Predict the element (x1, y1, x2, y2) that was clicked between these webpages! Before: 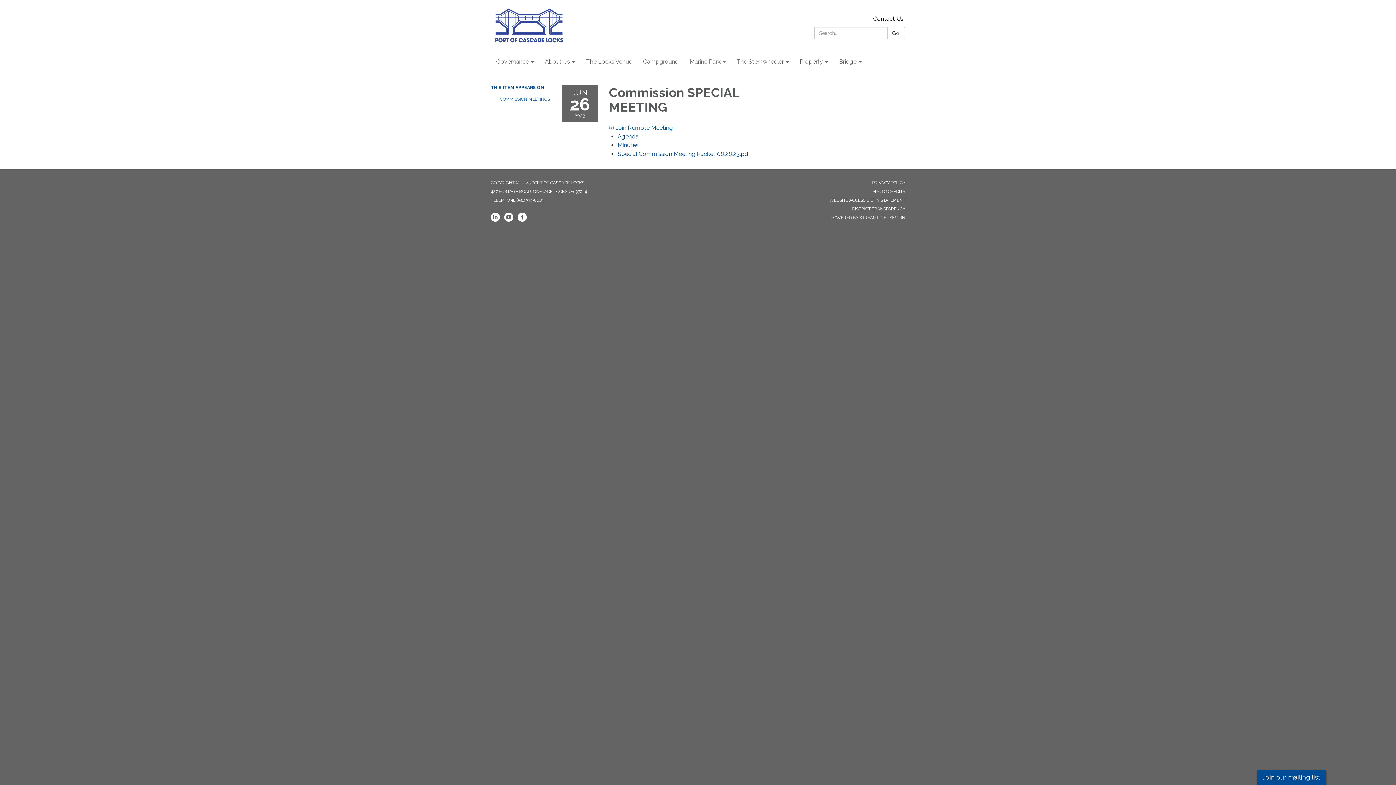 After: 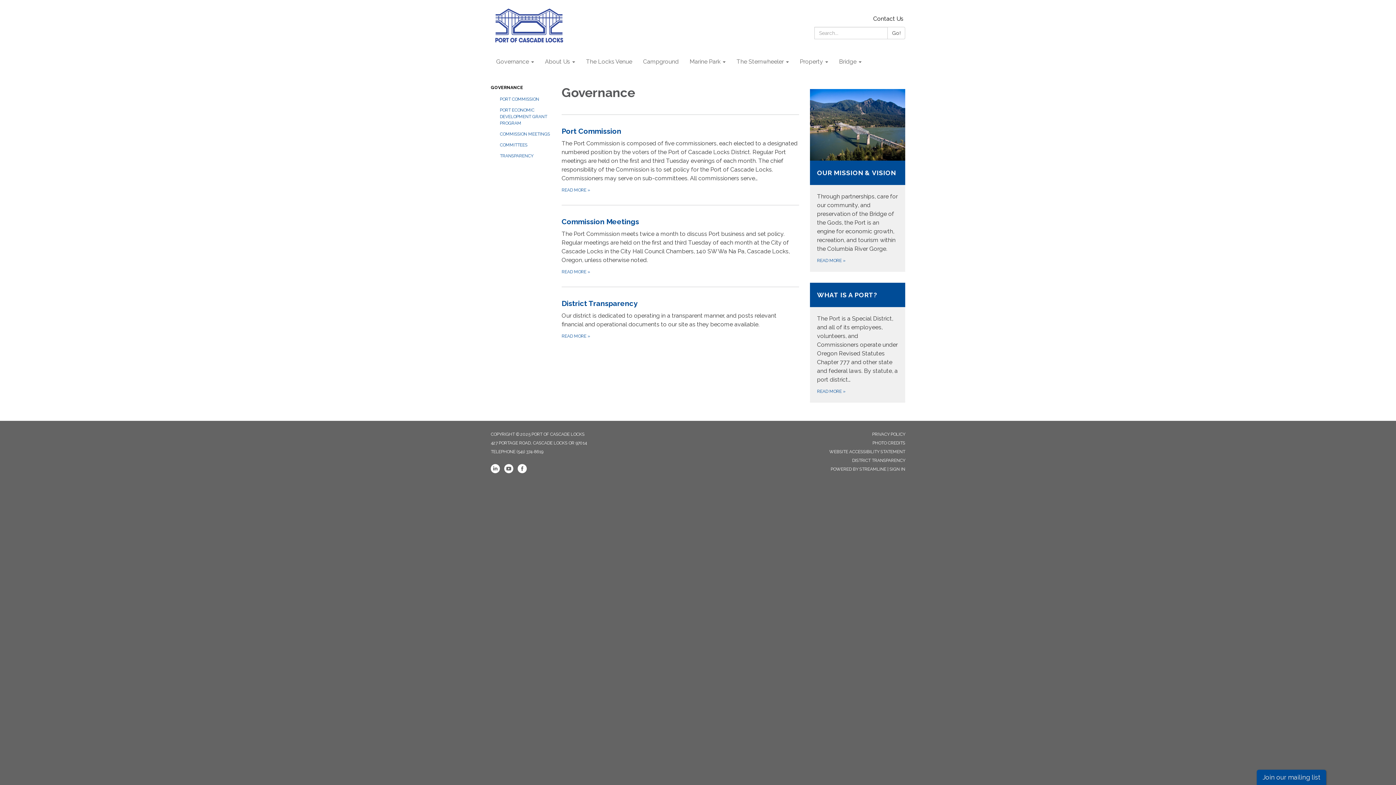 Action: bbox: (490, 52, 539, 70) label: Governance